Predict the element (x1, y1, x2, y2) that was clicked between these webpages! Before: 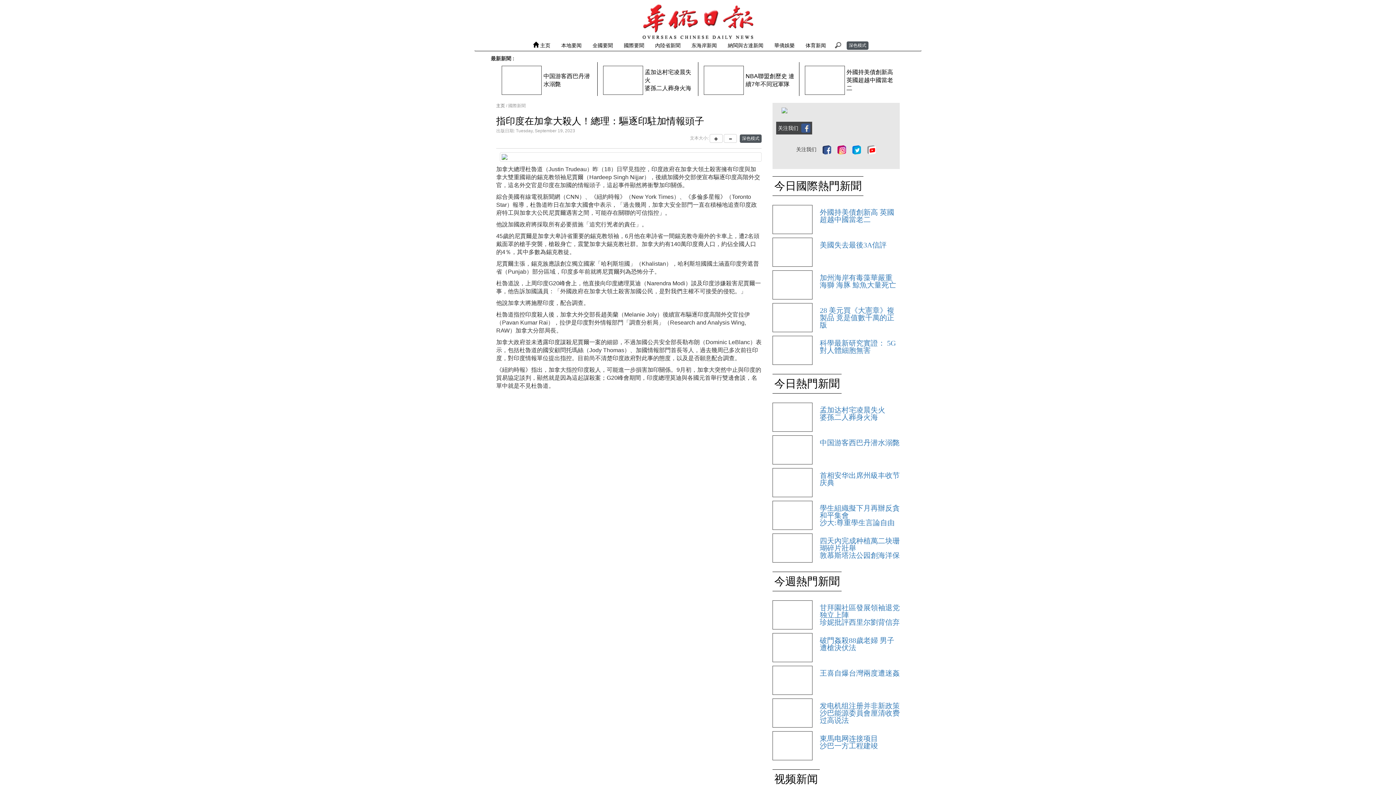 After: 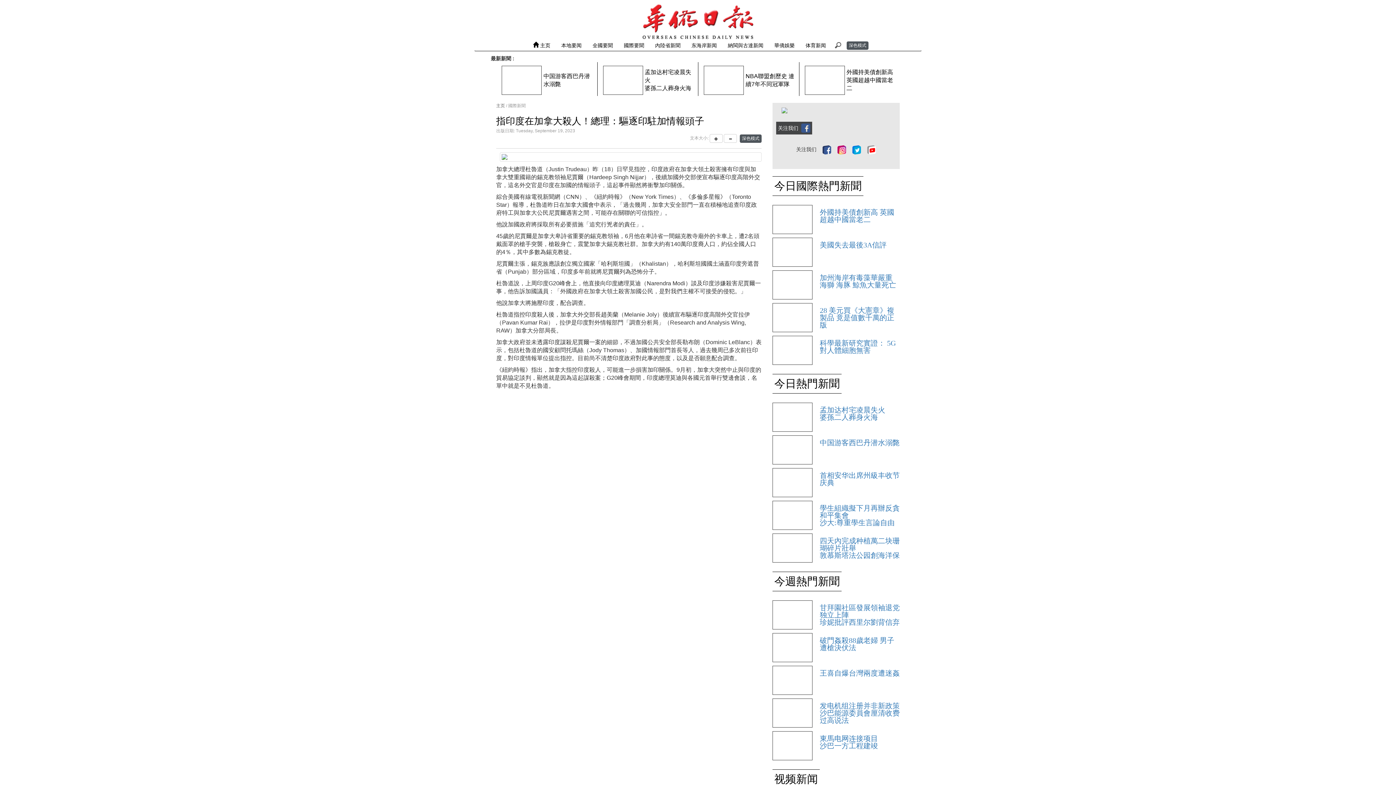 Action: bbox: (852, 146, 861, 152)